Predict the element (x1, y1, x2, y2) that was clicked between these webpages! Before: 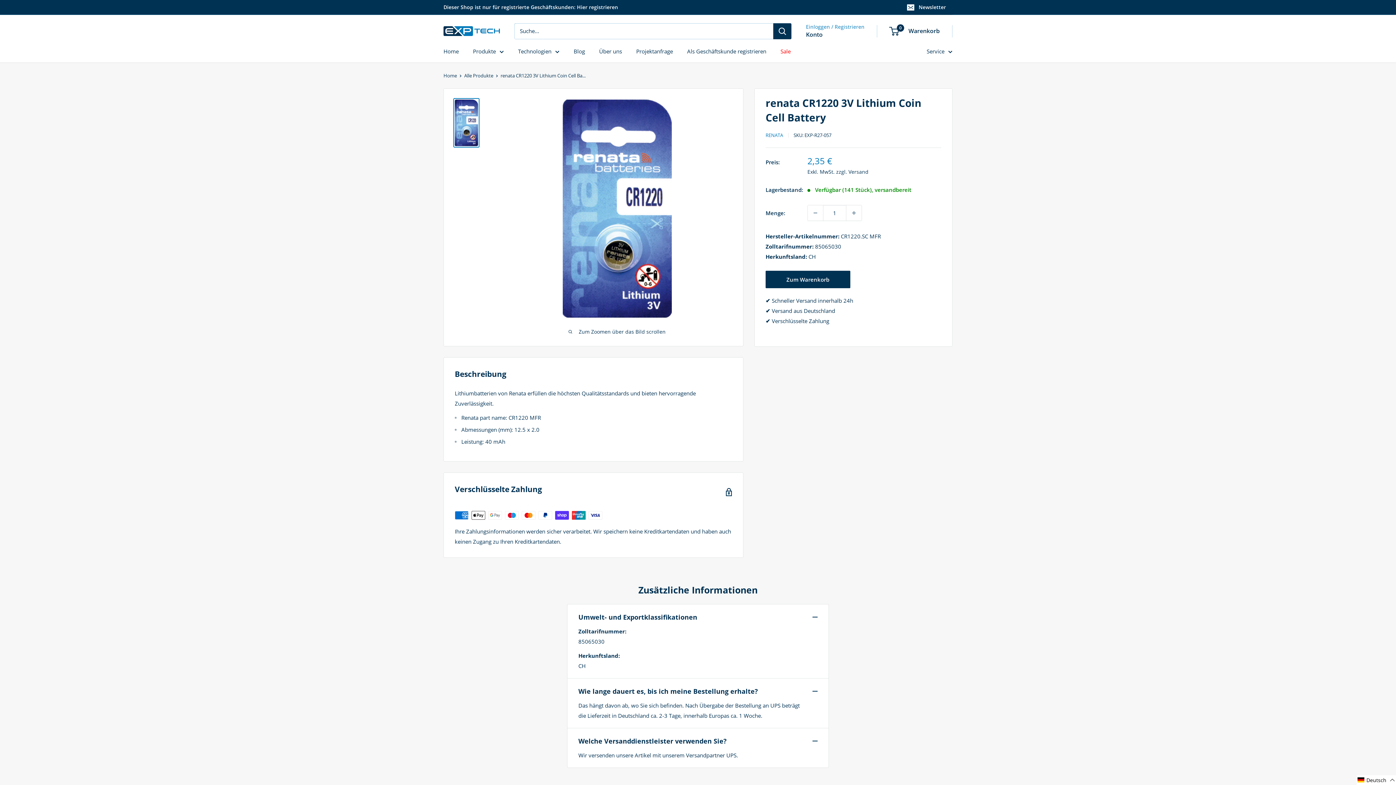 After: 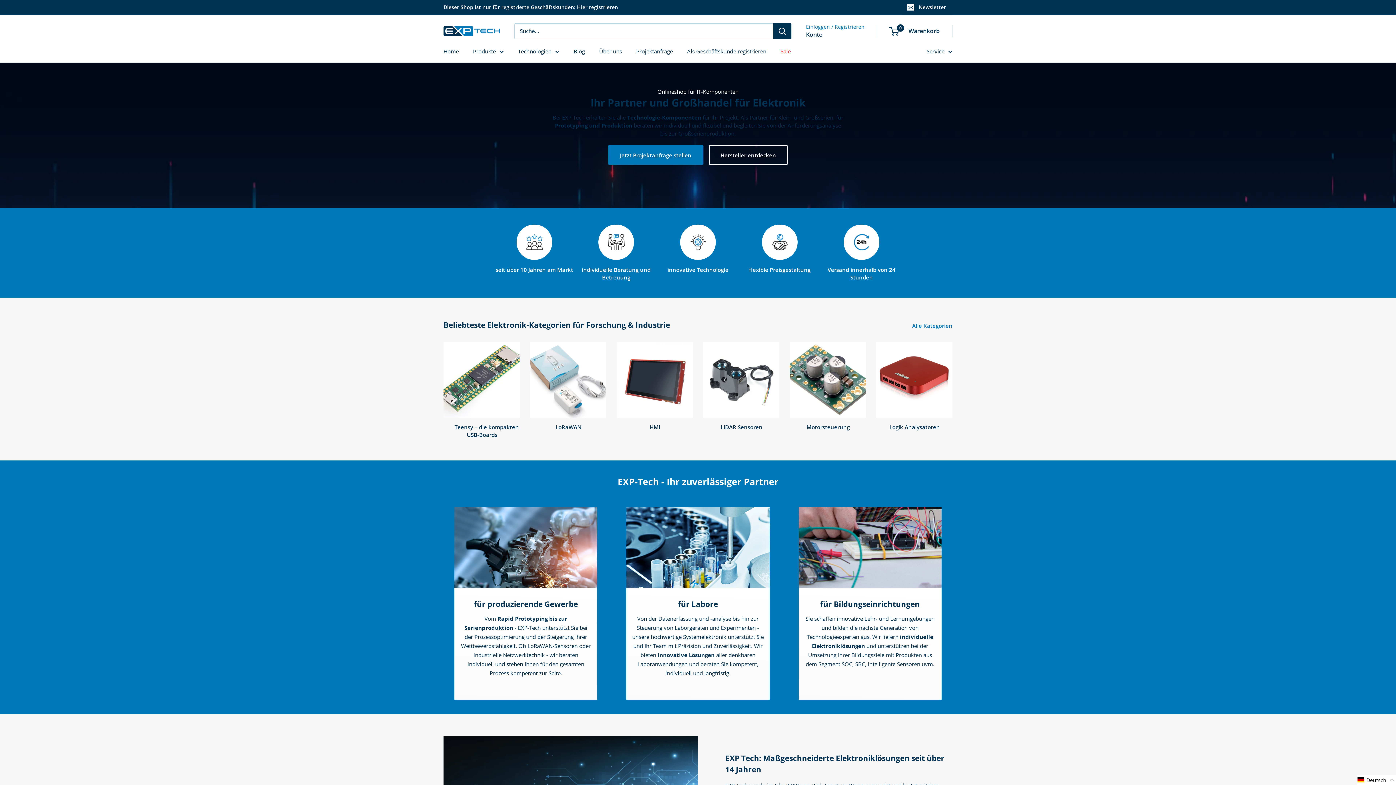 Action: bbox: (443, 72, 457, 78) label: Home